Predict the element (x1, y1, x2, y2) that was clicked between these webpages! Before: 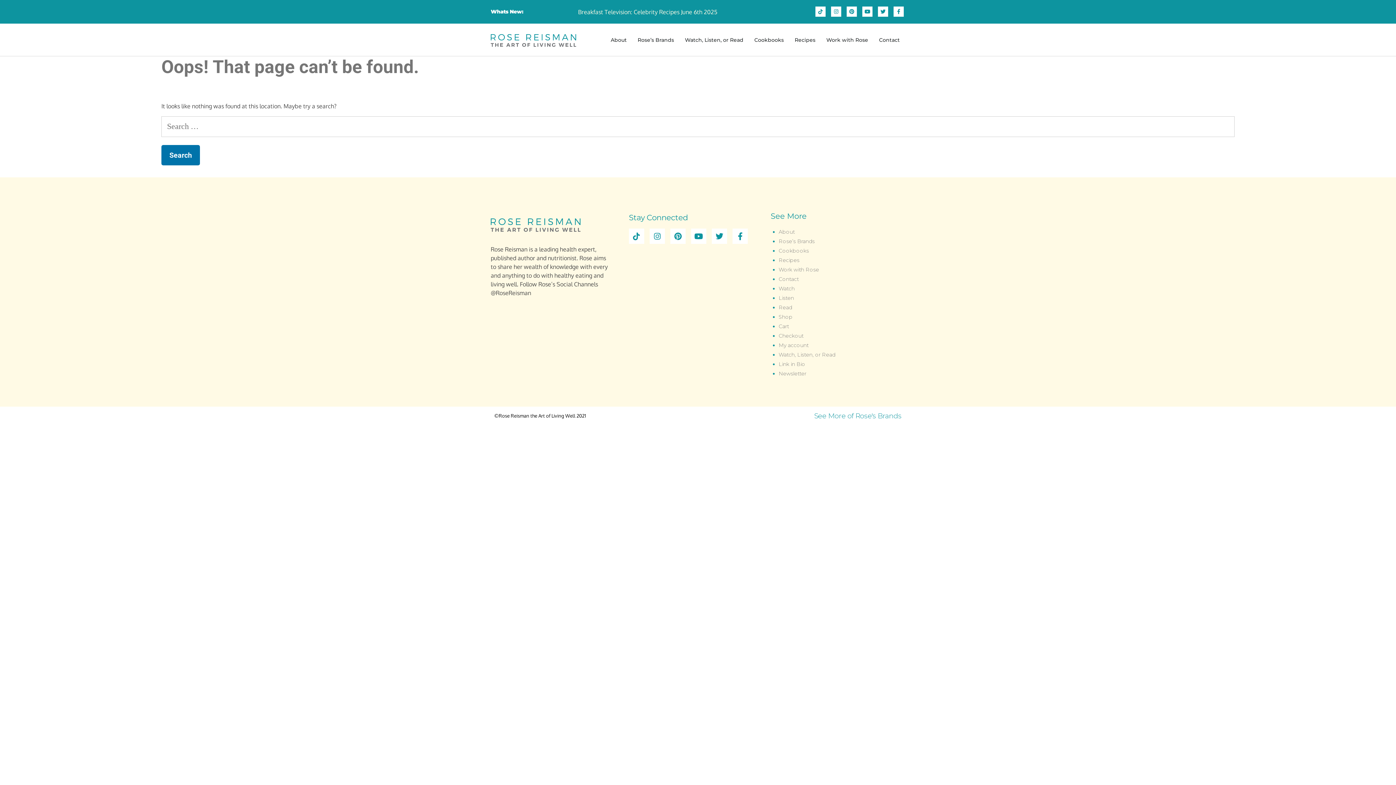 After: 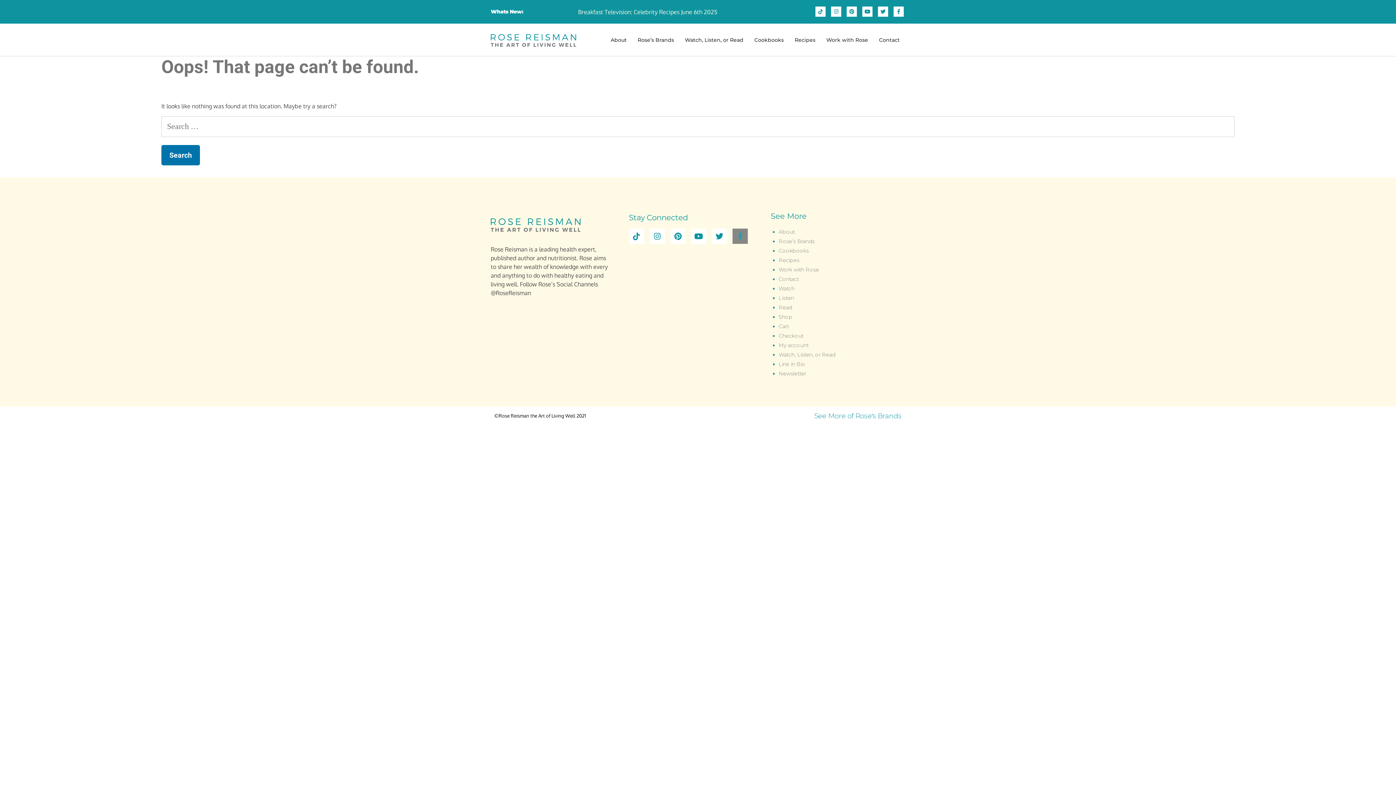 Action: bbox: (732, 228, 747, 244) label: Facebook-f